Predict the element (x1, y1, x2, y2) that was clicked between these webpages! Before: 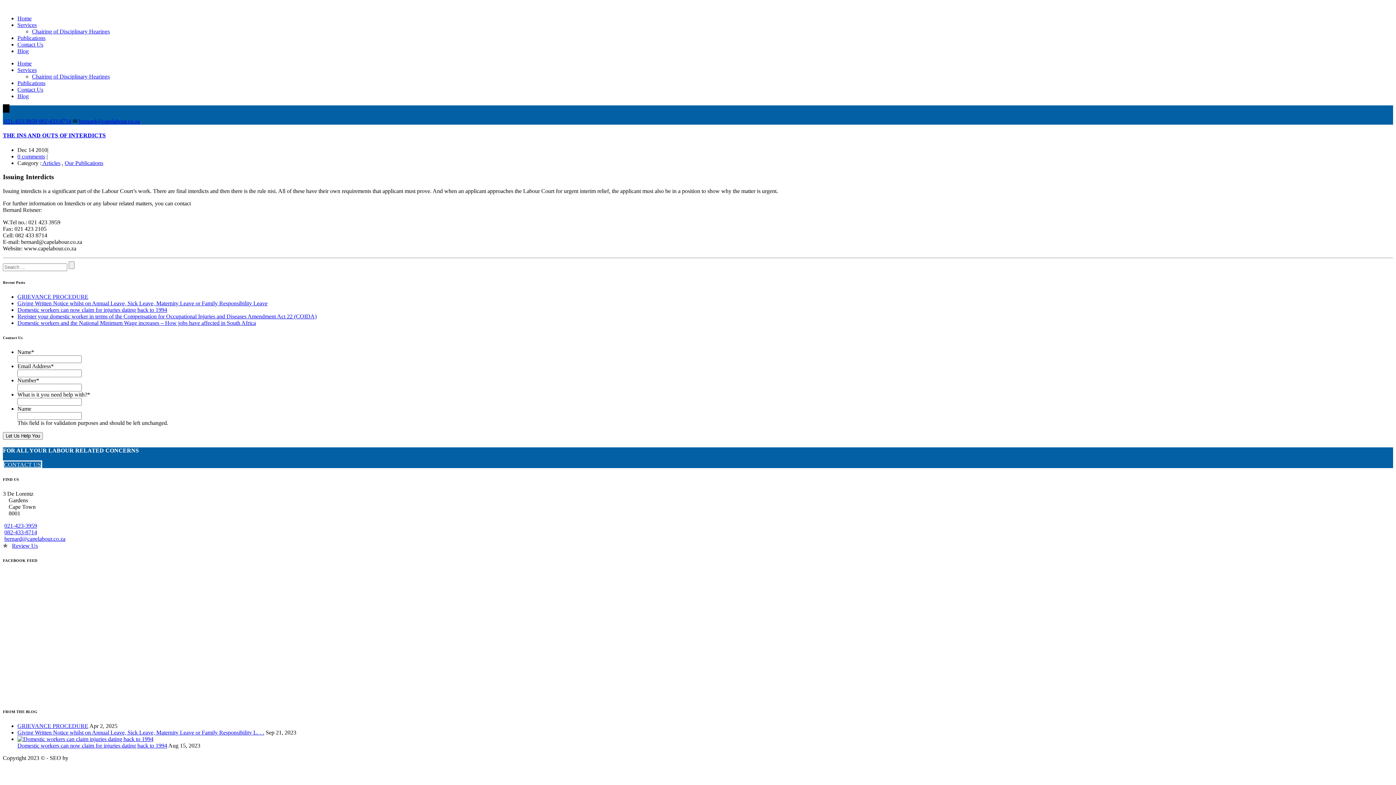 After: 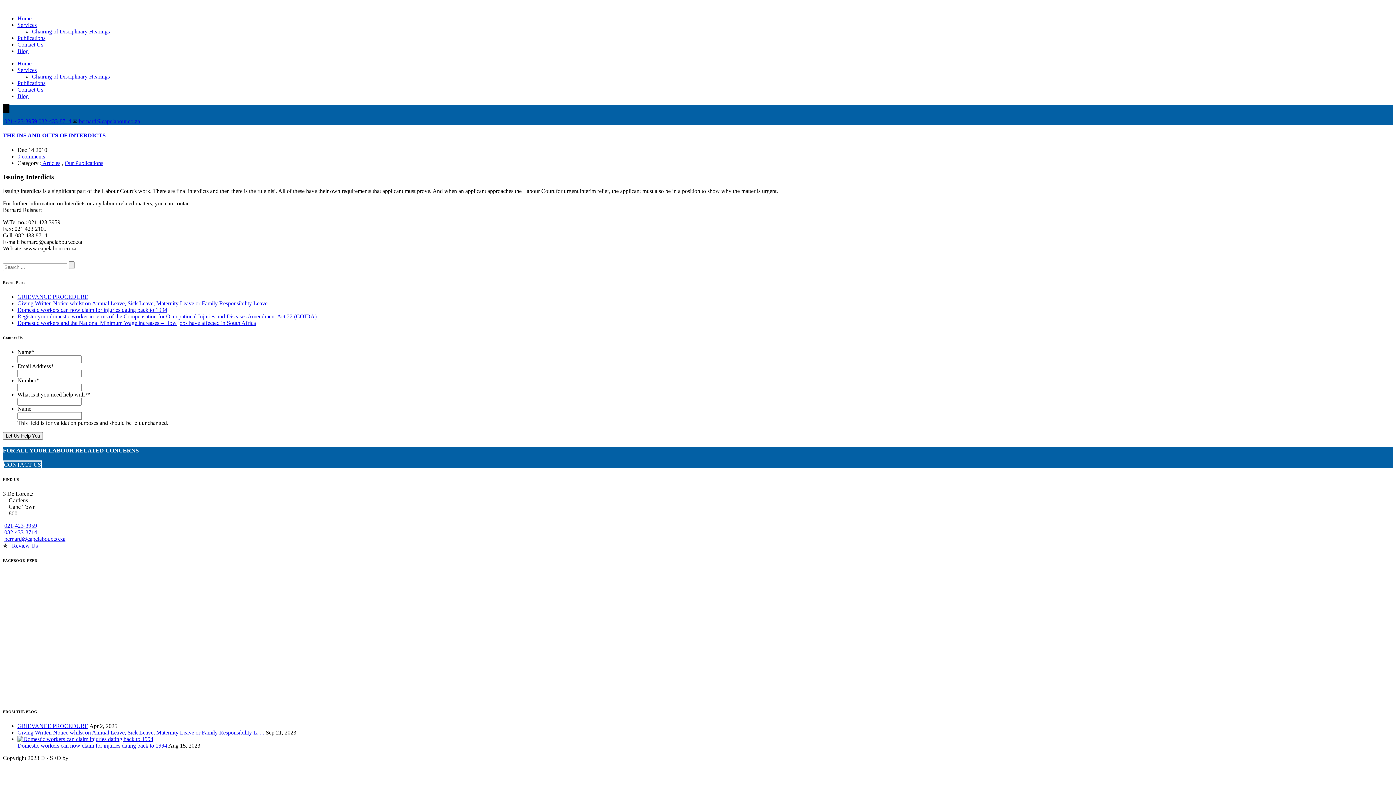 Action: bbox: (78, 118, 140, 124) label: bernard@capelabour.co.za